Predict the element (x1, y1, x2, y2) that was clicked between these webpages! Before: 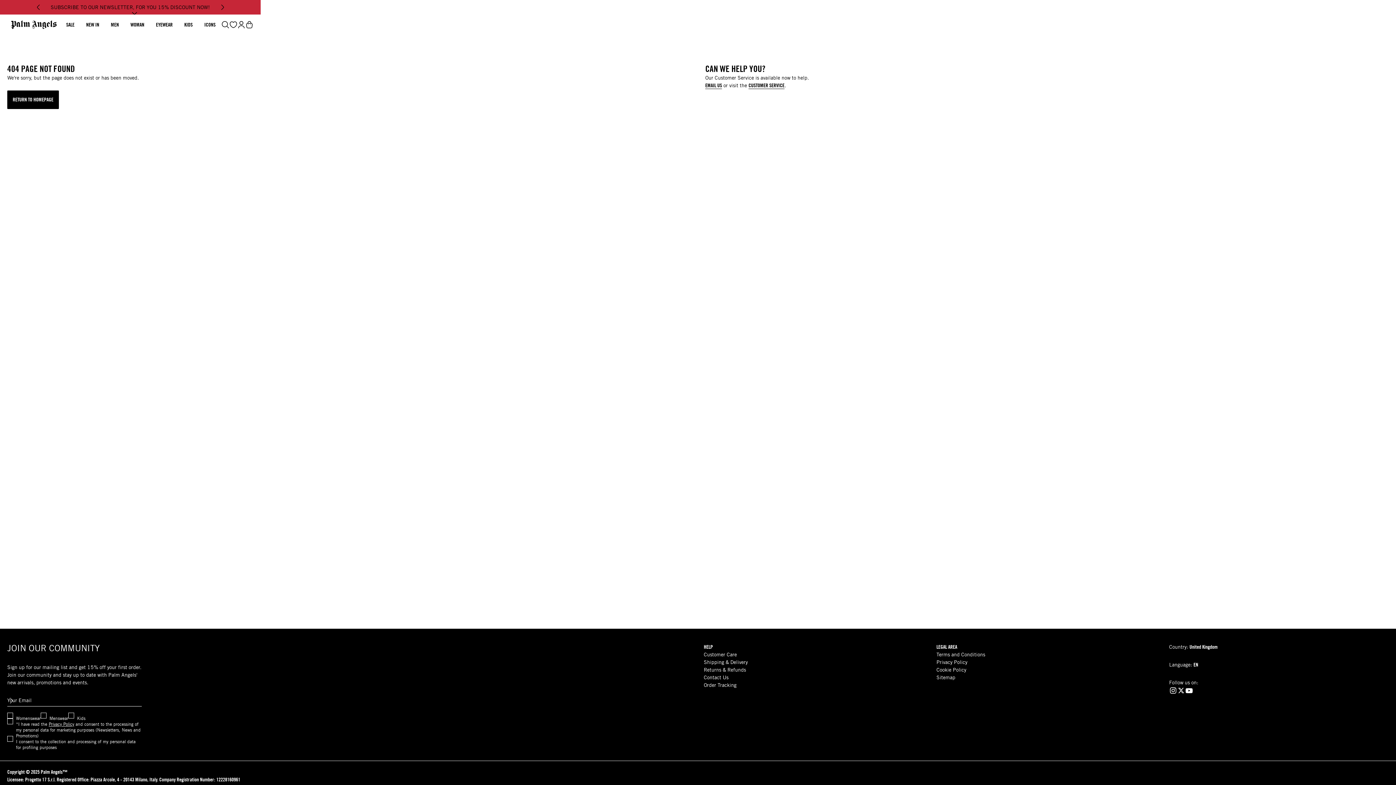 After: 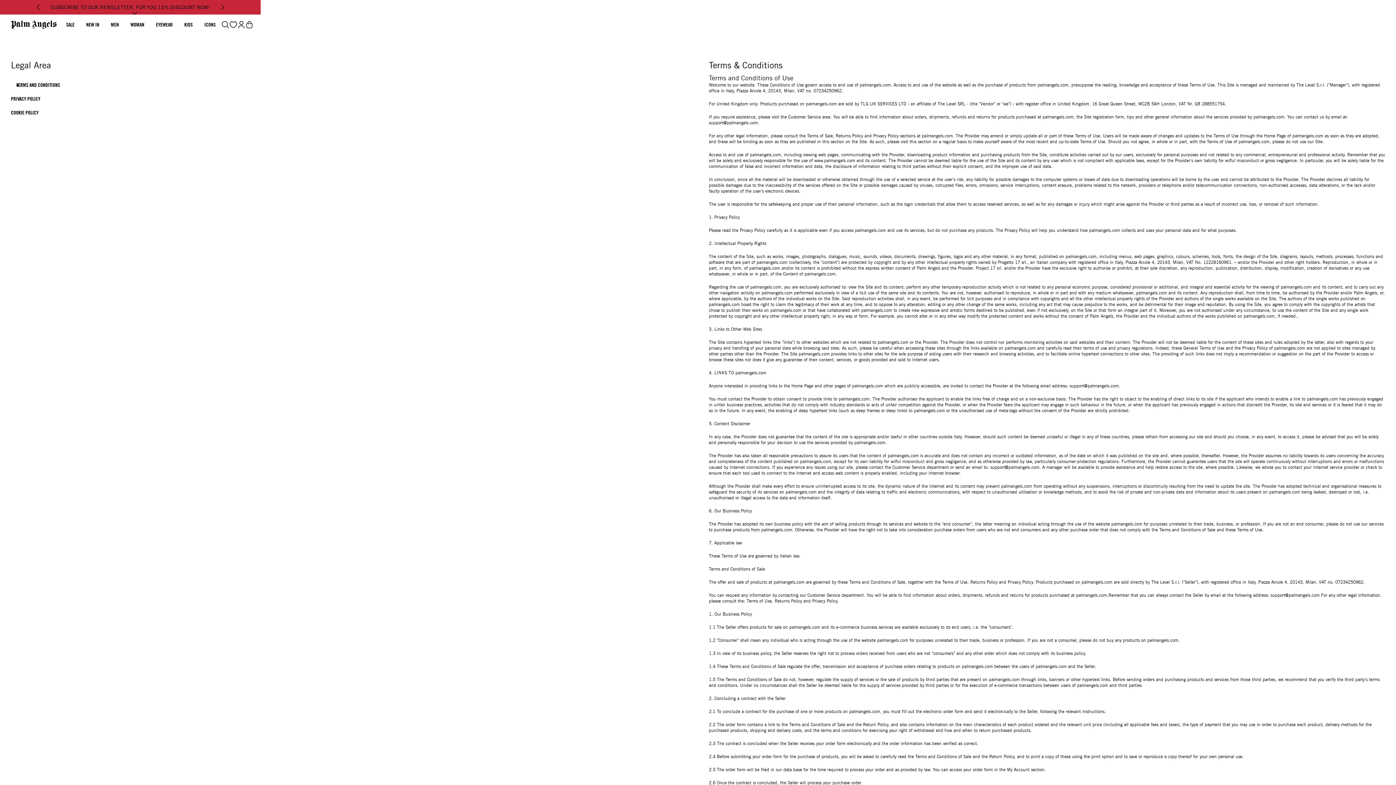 Action: label: Terms and Conditions bbox: (936, 651, 985, 658)